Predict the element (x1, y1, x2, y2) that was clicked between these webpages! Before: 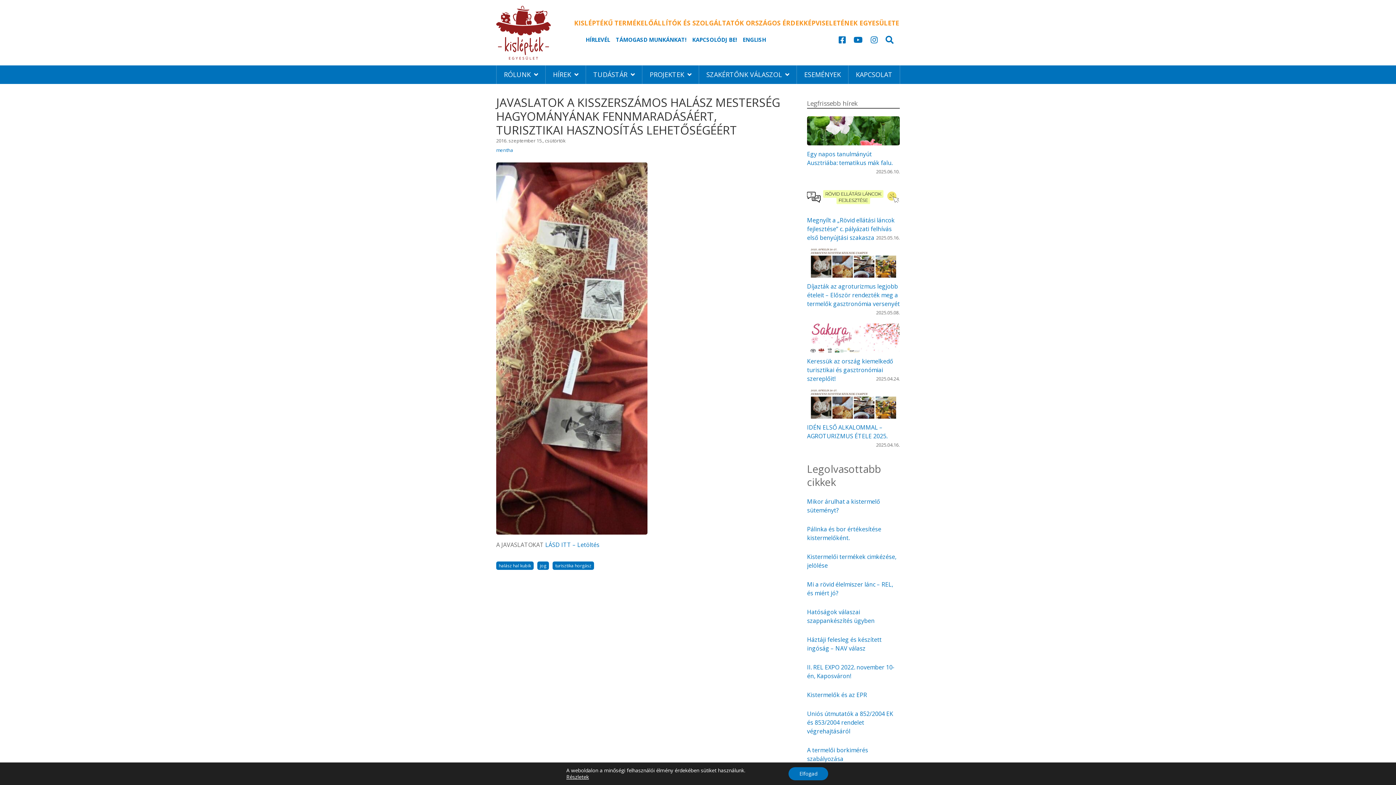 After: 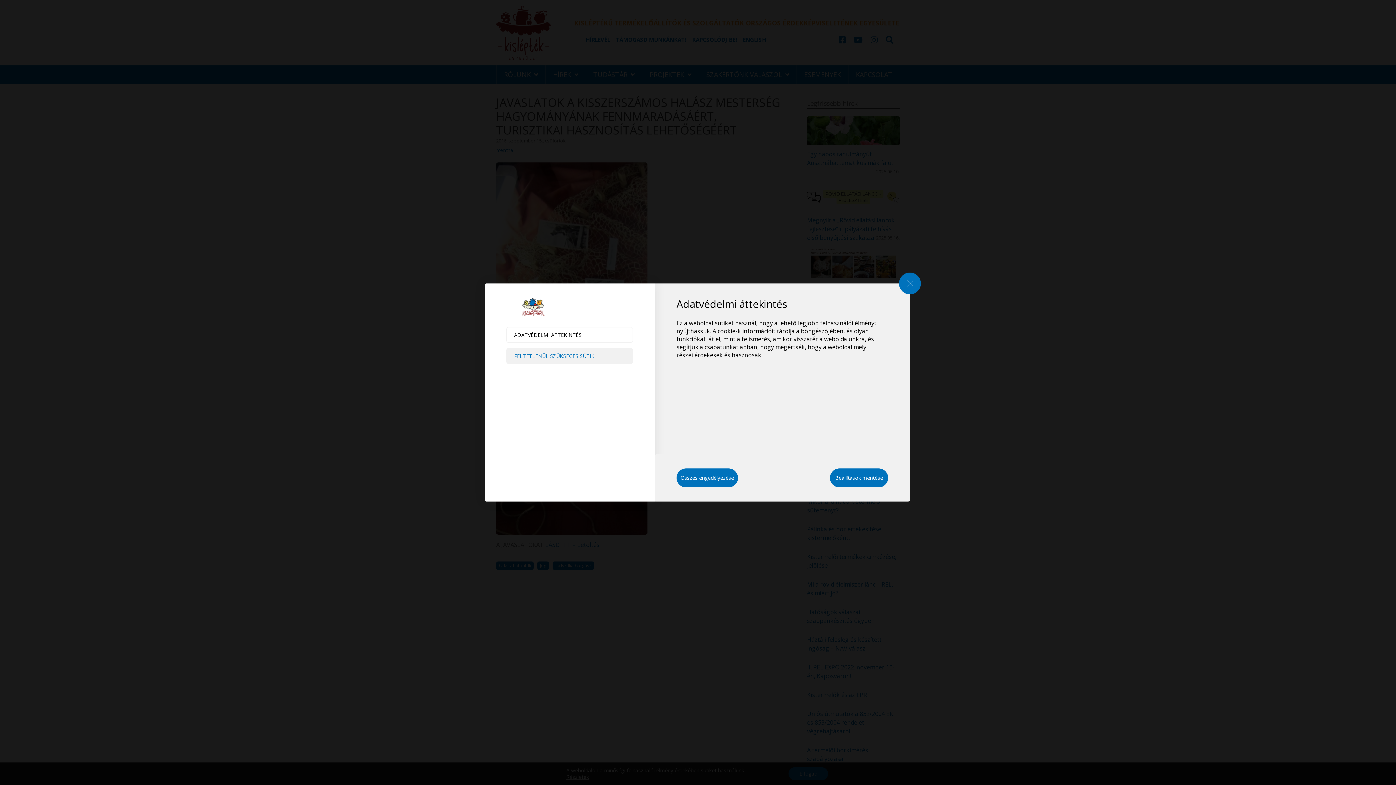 Action: label: Részletek bbox: (566, 774, 589, 780)